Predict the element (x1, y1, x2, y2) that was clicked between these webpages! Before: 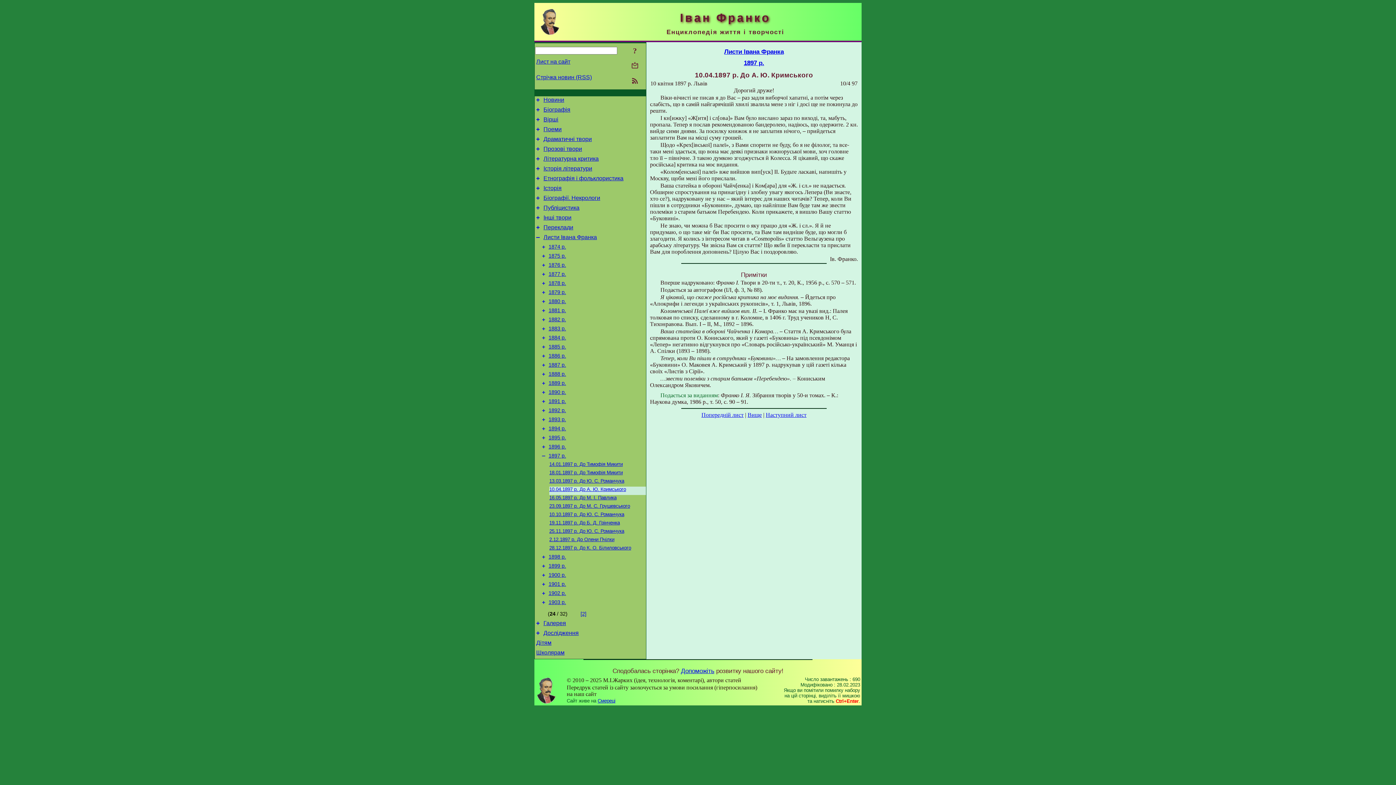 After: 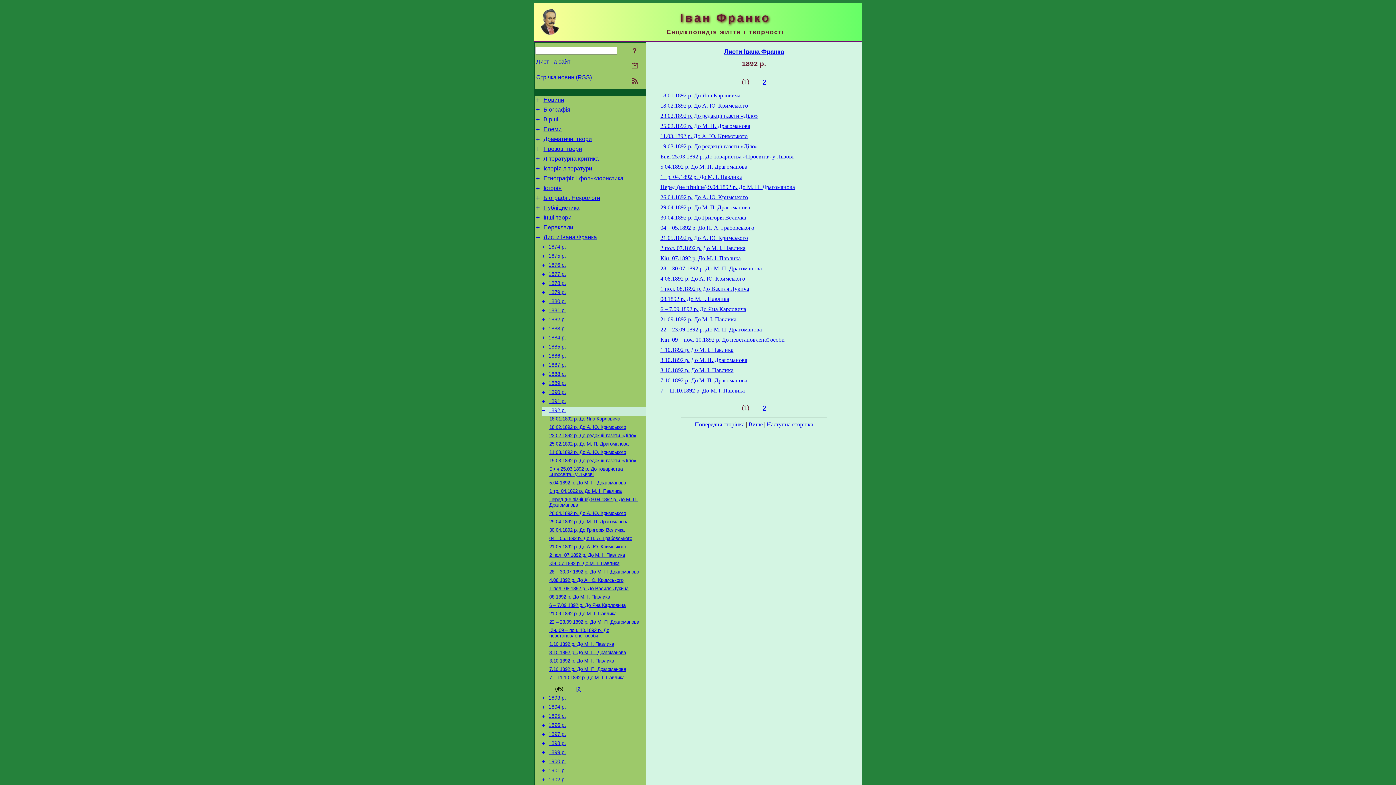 Action: bbox: (548, 407, 566, 413) label: 1892 р.